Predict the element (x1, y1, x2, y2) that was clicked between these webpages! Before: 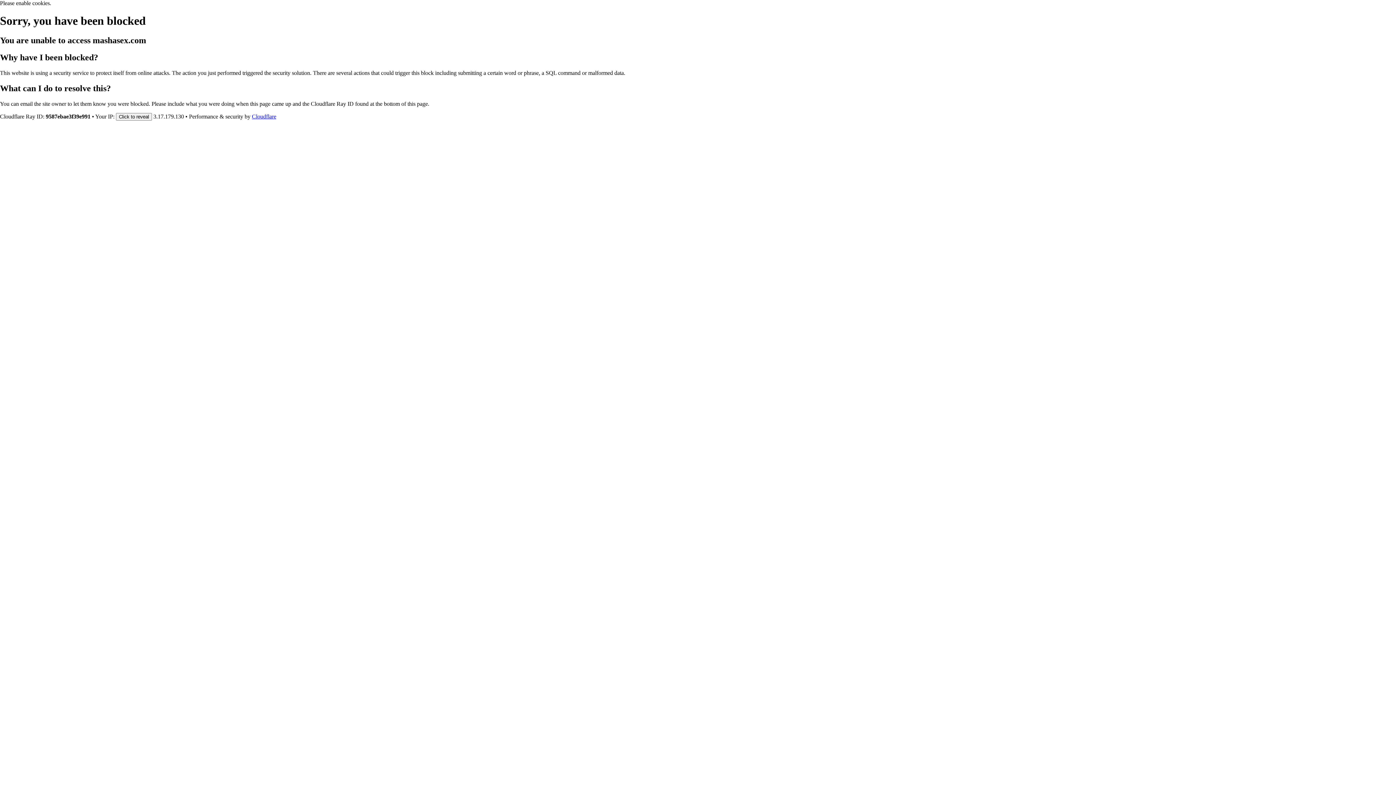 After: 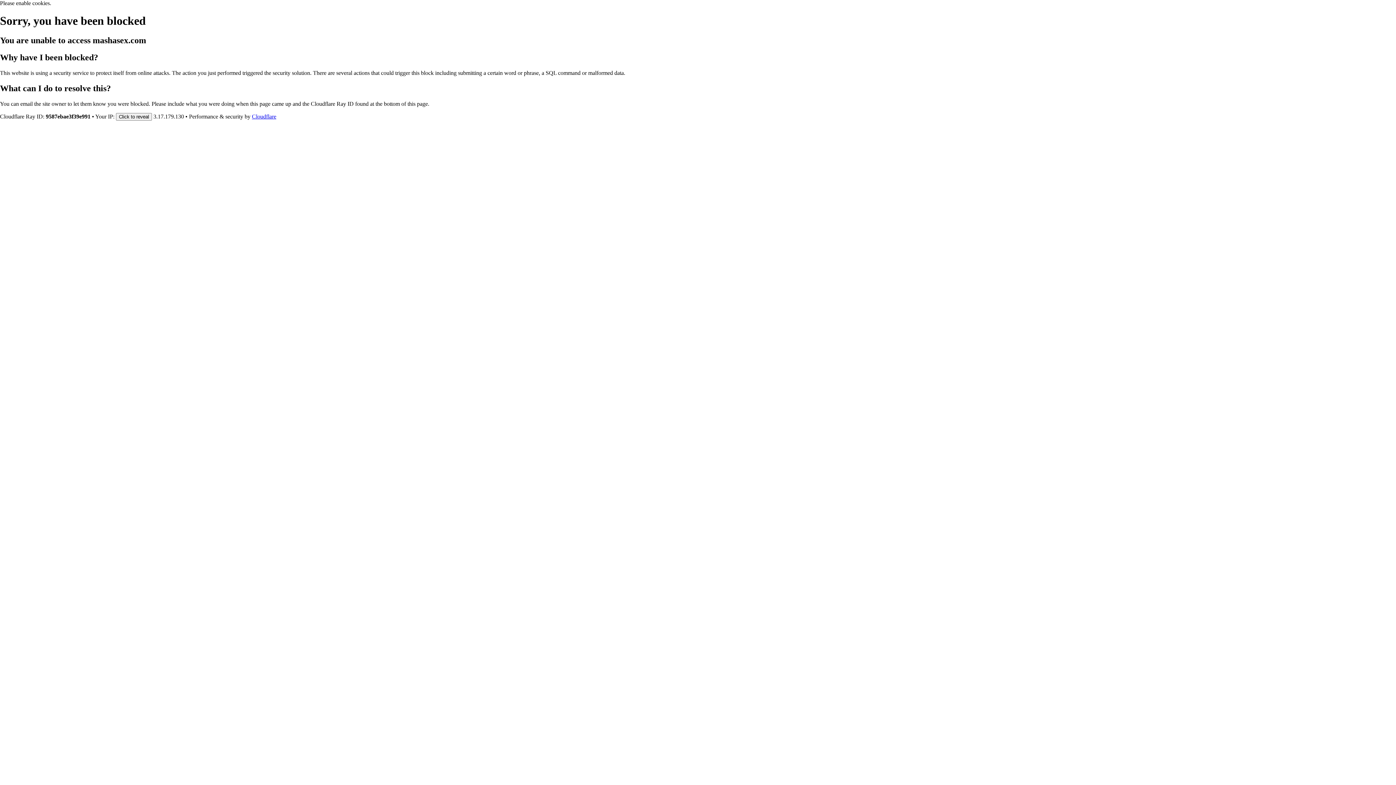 Action: label: Cloudflare bbox: (252, 113, 276, 119)